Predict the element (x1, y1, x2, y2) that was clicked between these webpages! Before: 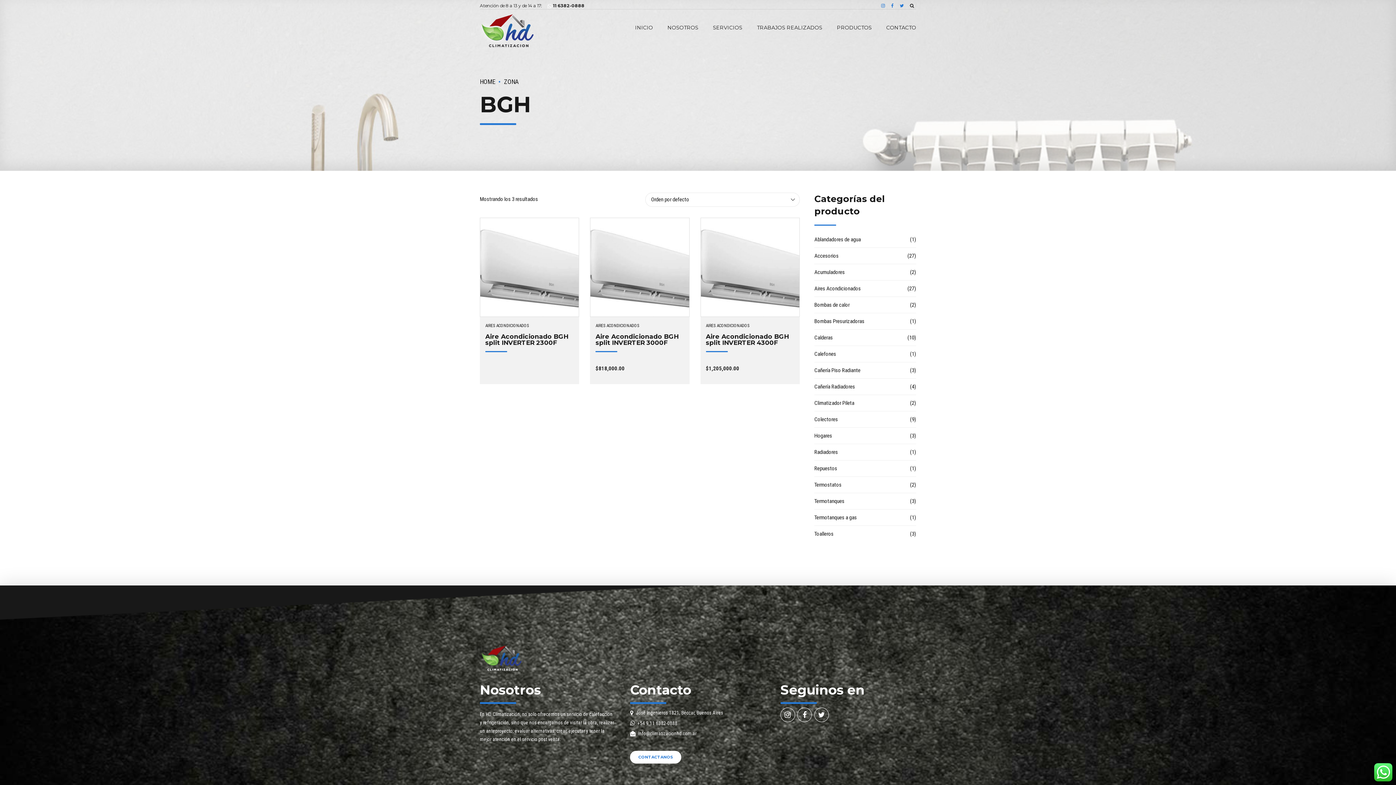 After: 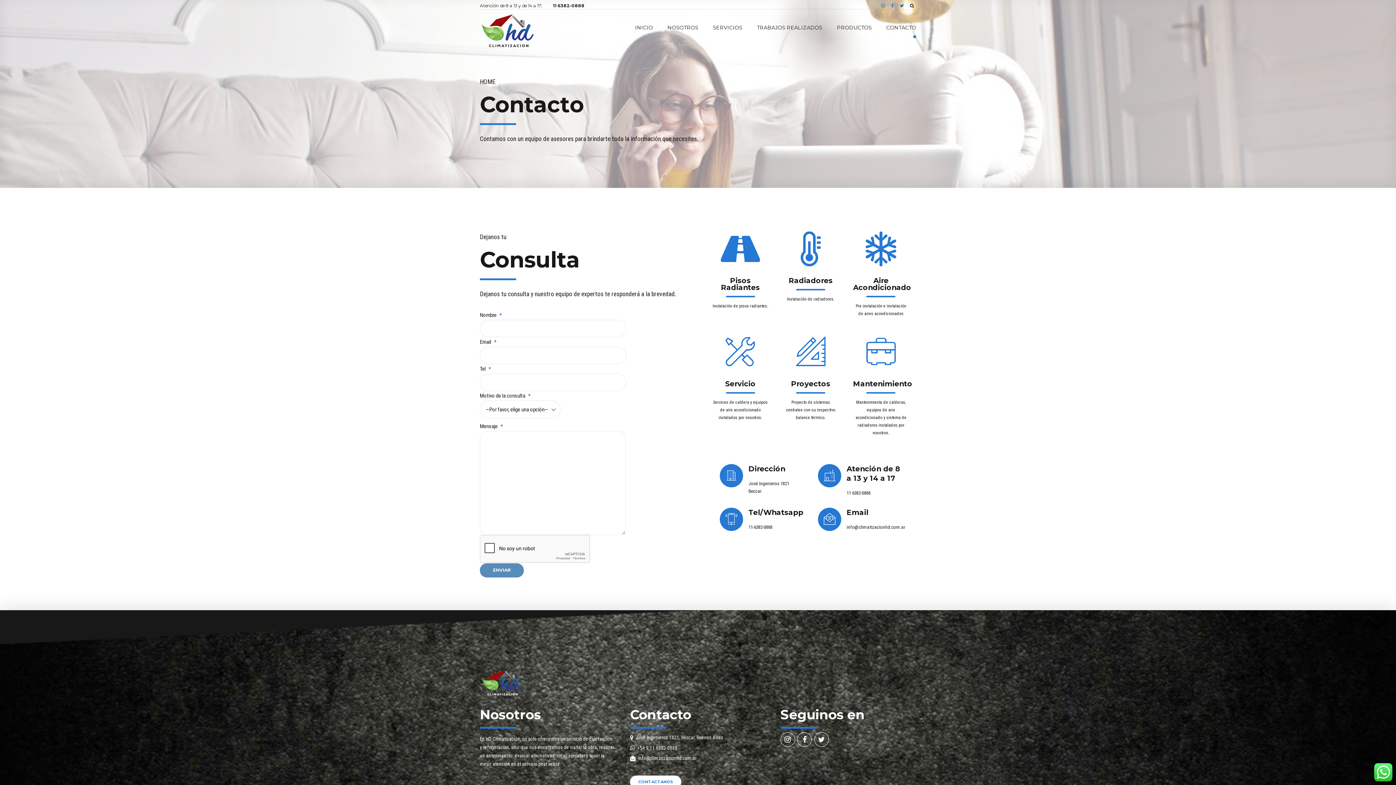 Action: bbox: (630, 751, 681, 764) label: CONTACTANOS